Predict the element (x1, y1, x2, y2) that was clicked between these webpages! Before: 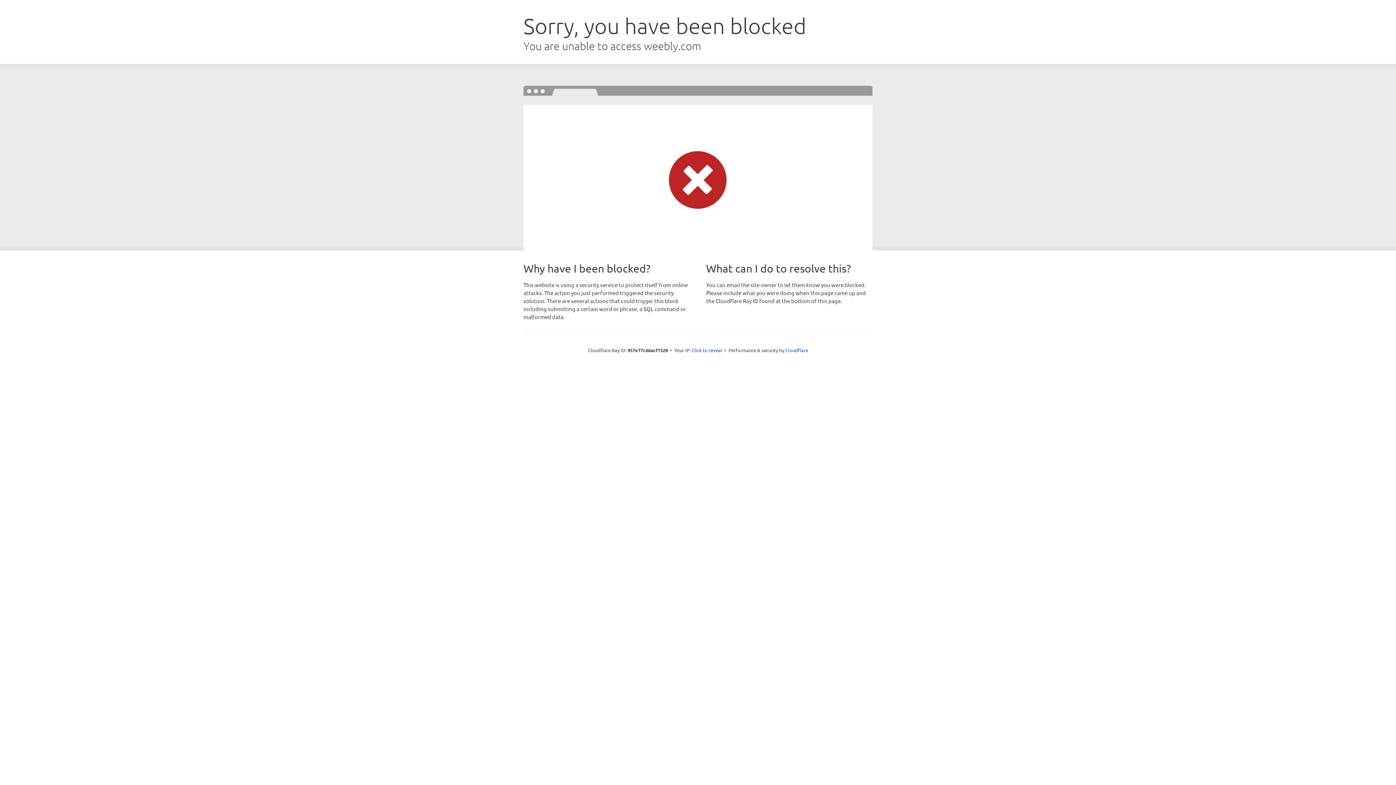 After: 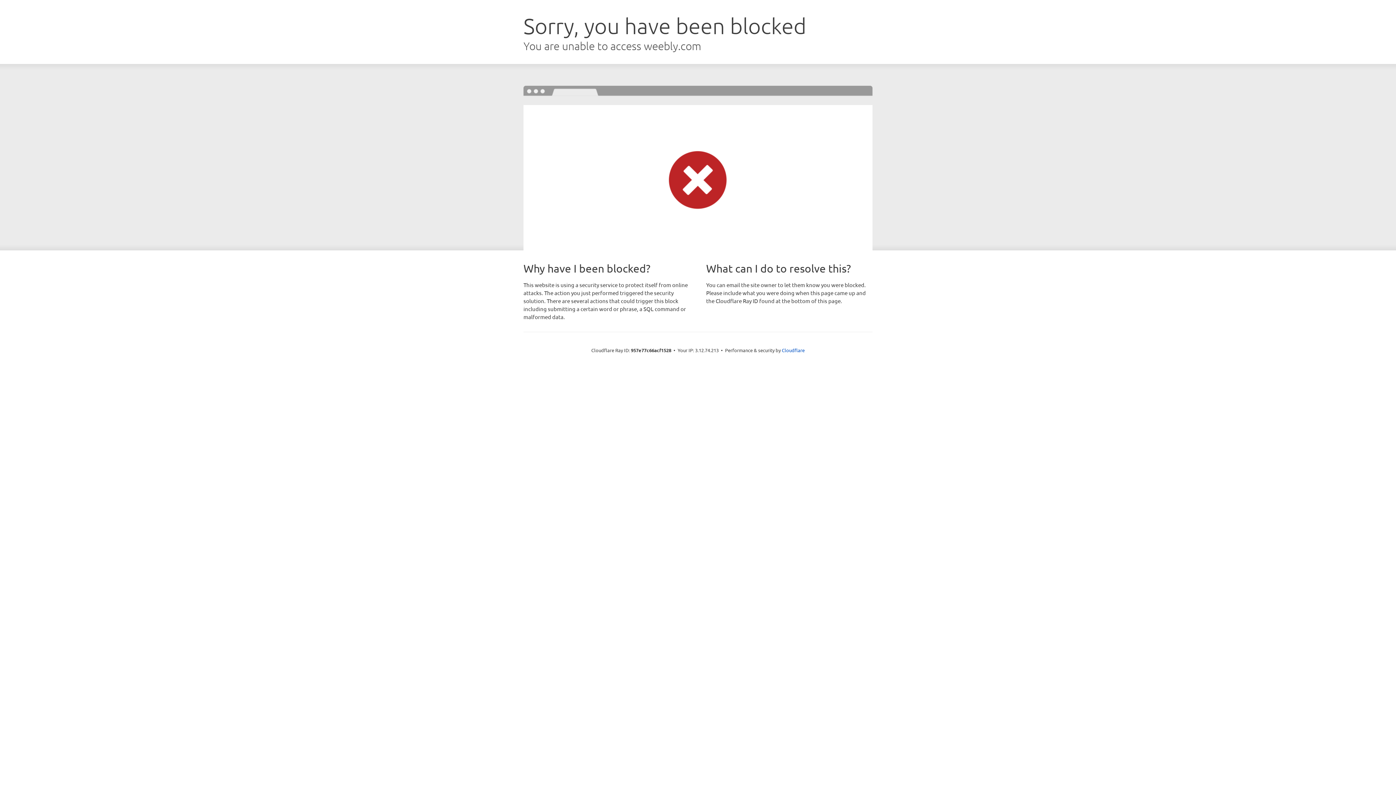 Action: bbox: (691, 346, 722, 353) label: Click to reveal